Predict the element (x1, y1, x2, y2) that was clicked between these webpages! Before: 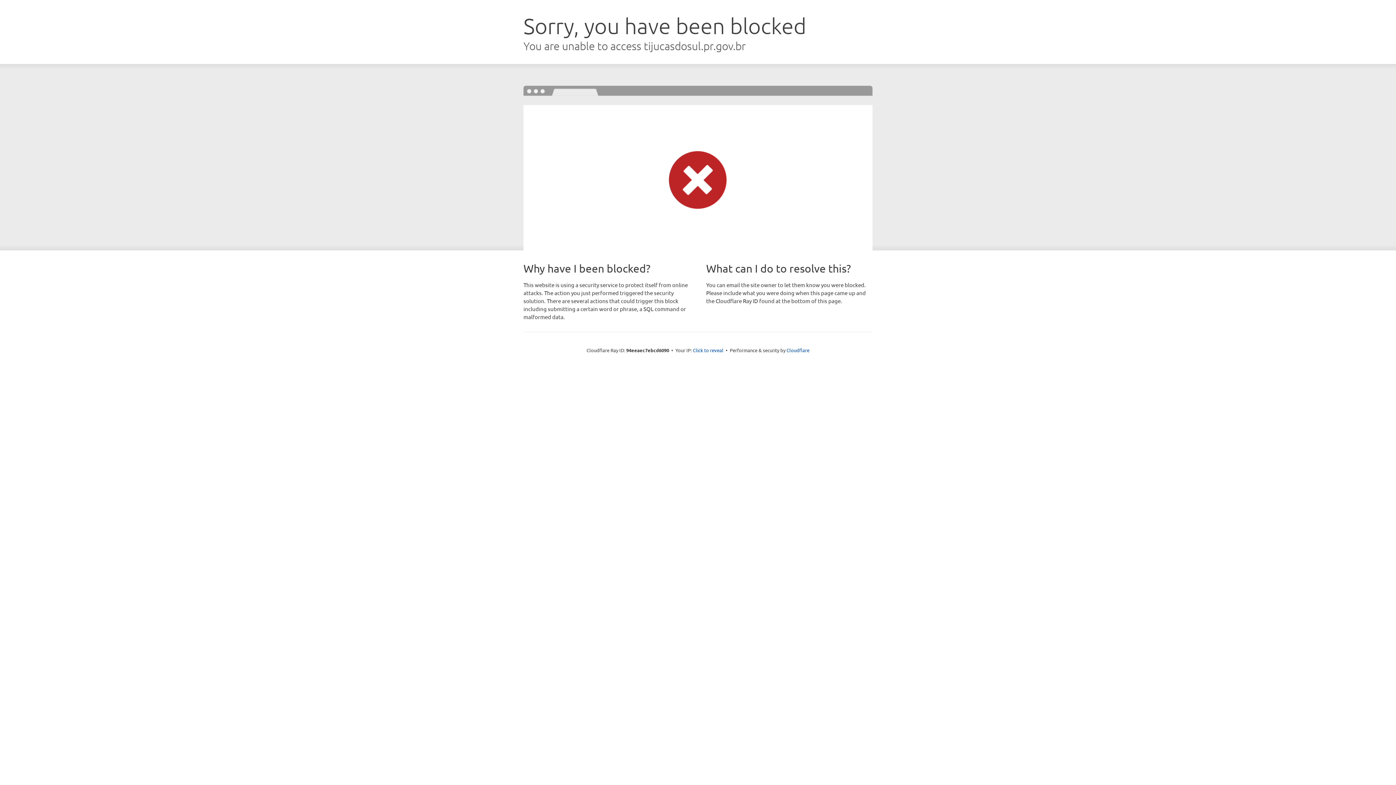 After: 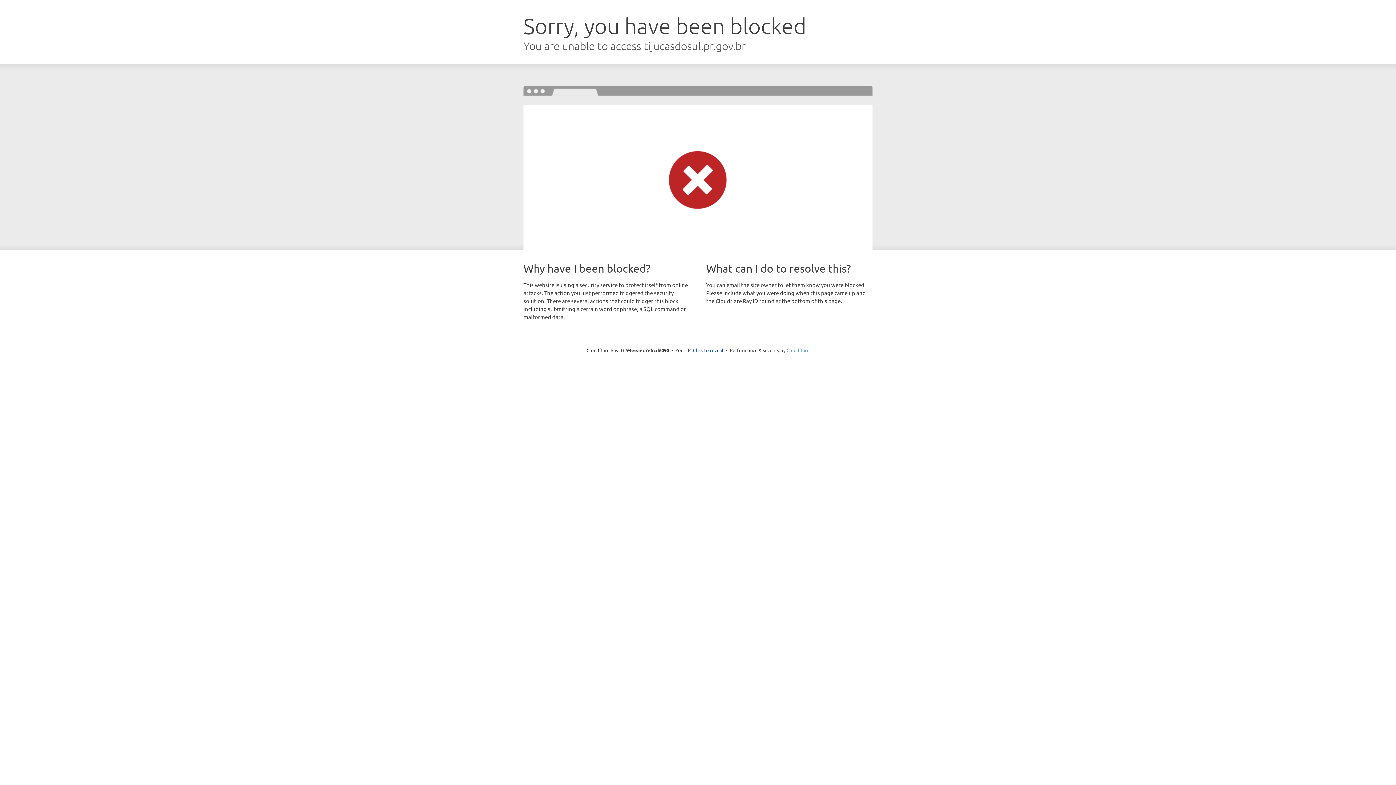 Action: bbox: (786, 347, 809, 353) label: Cloudflare